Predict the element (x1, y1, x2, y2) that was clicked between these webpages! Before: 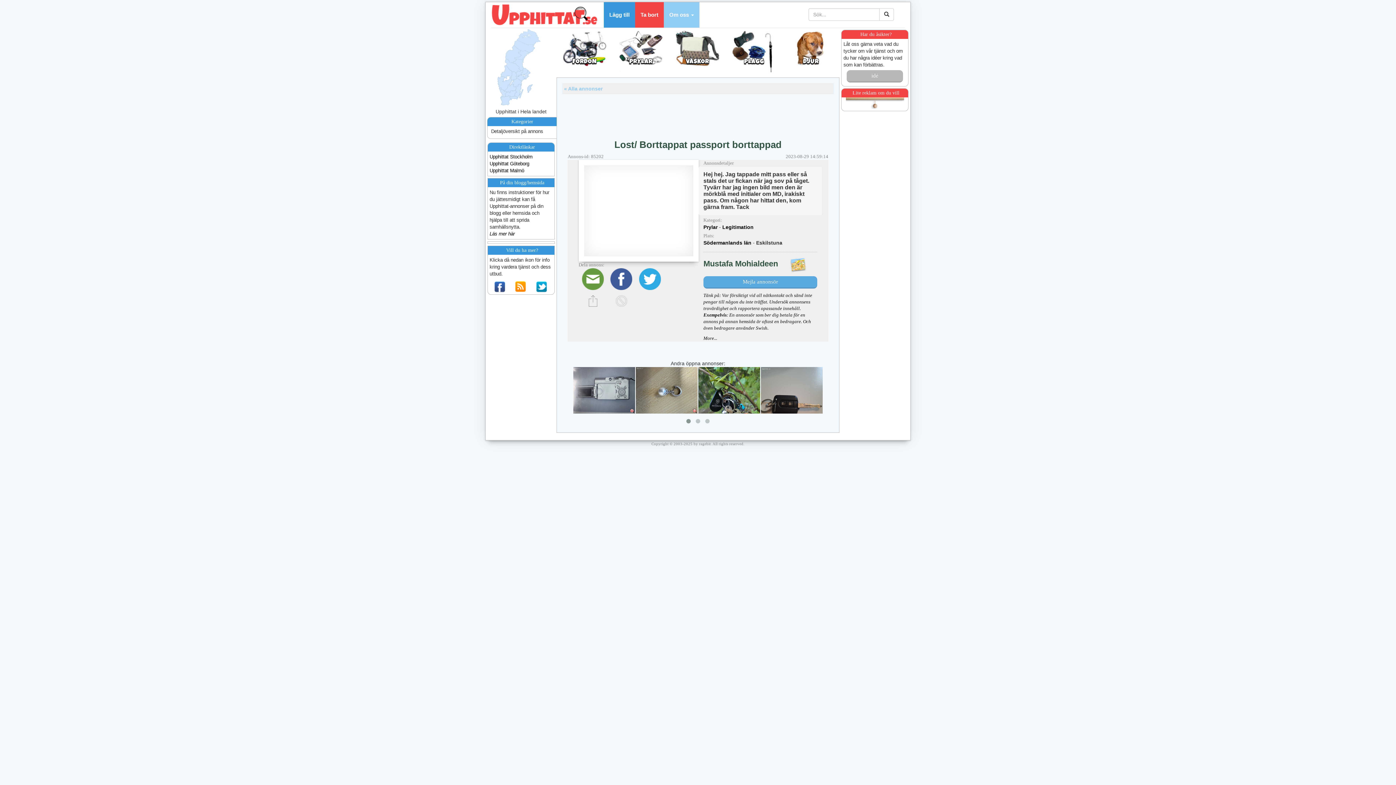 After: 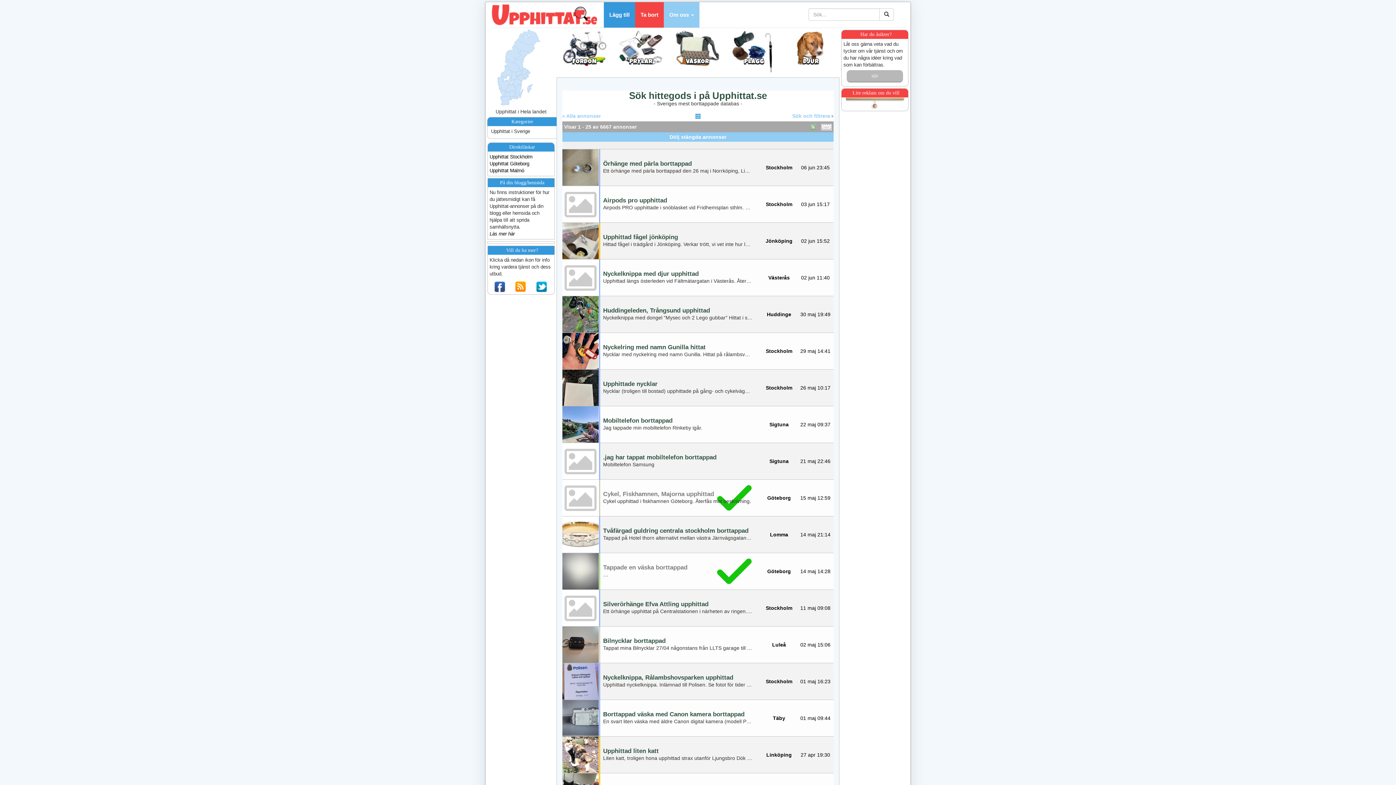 Action: bbox: (879, 8, 894, 20)